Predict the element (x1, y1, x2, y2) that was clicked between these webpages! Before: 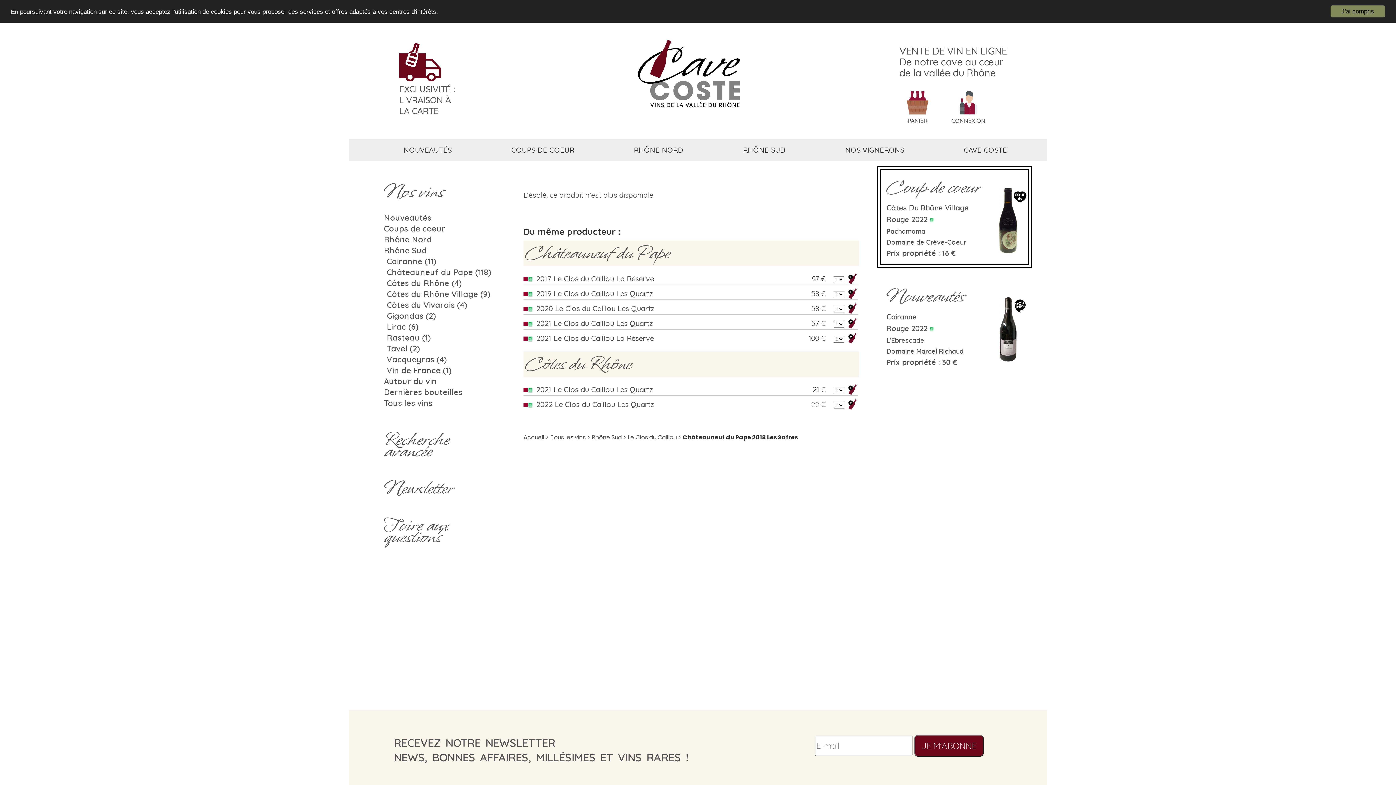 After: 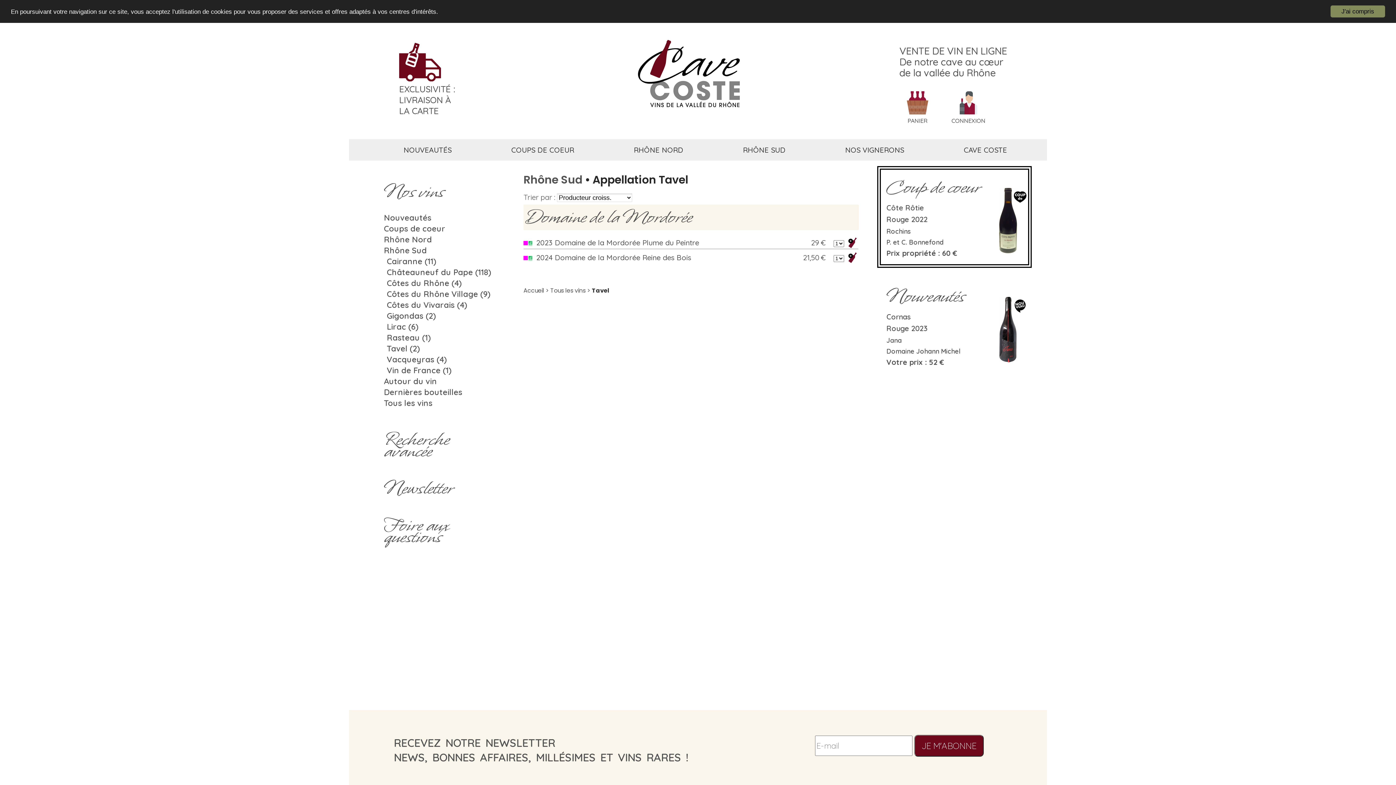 Action: label: Tavel (2) bbox: (386, 343, 420, 353)